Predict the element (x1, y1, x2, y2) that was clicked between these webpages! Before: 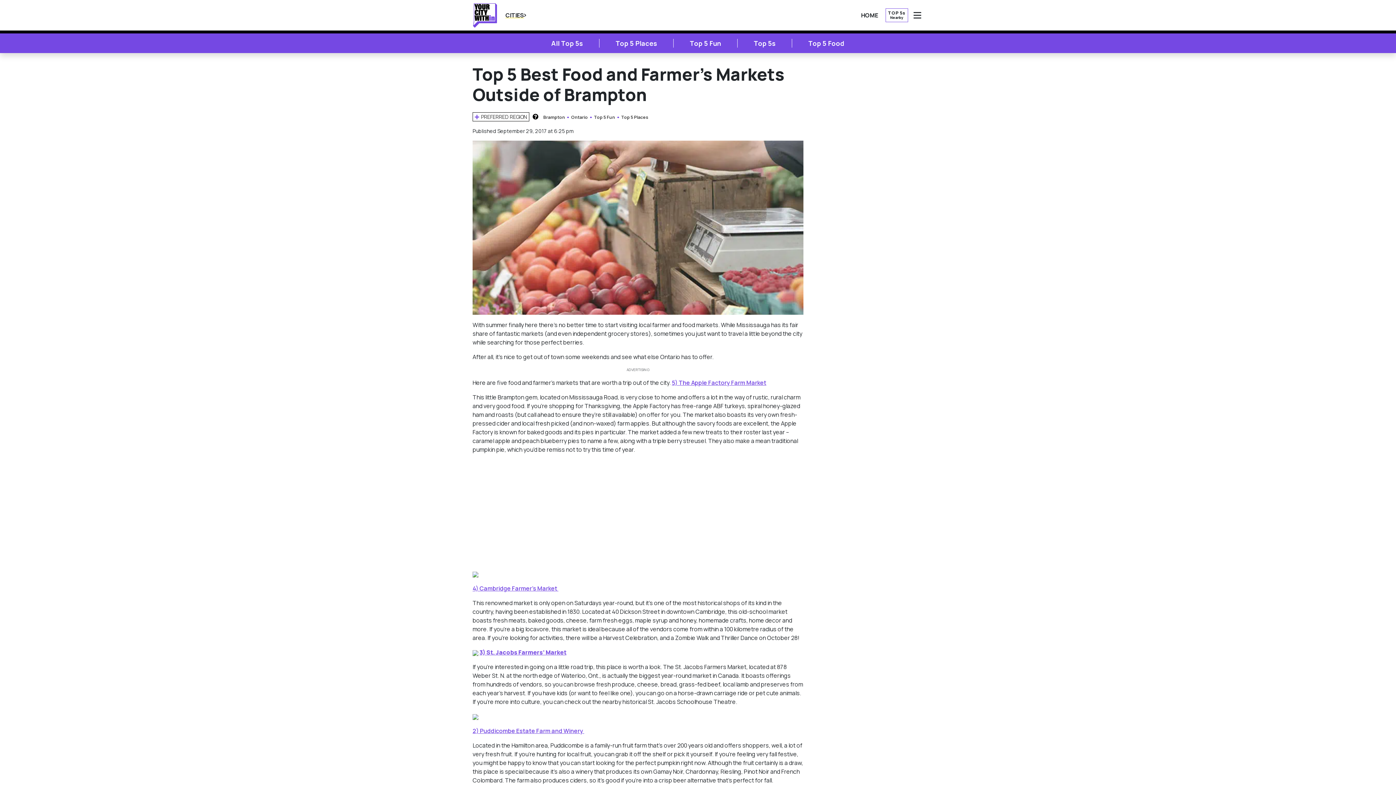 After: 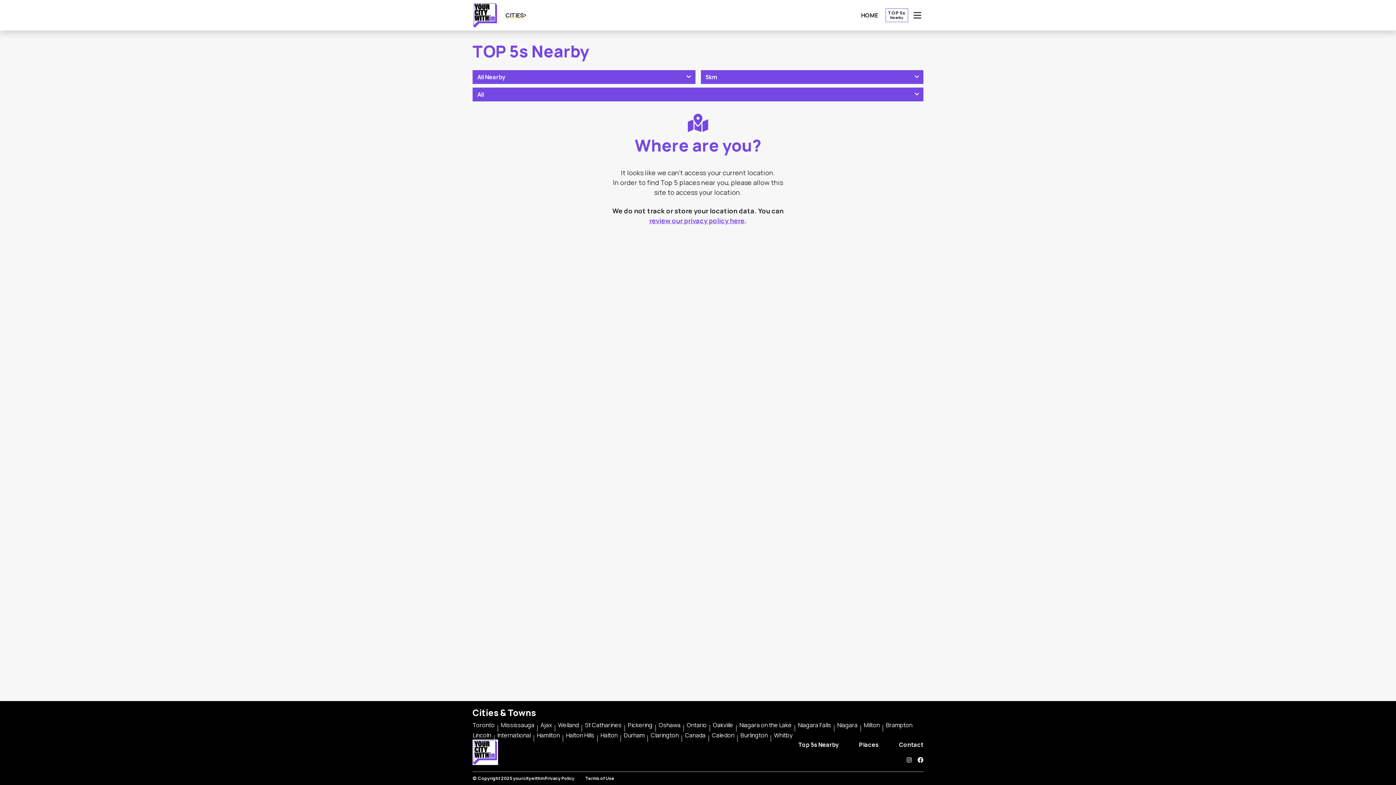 Action: label: TOP 5s
Nearby bbox: (885, 8, 908, 22)